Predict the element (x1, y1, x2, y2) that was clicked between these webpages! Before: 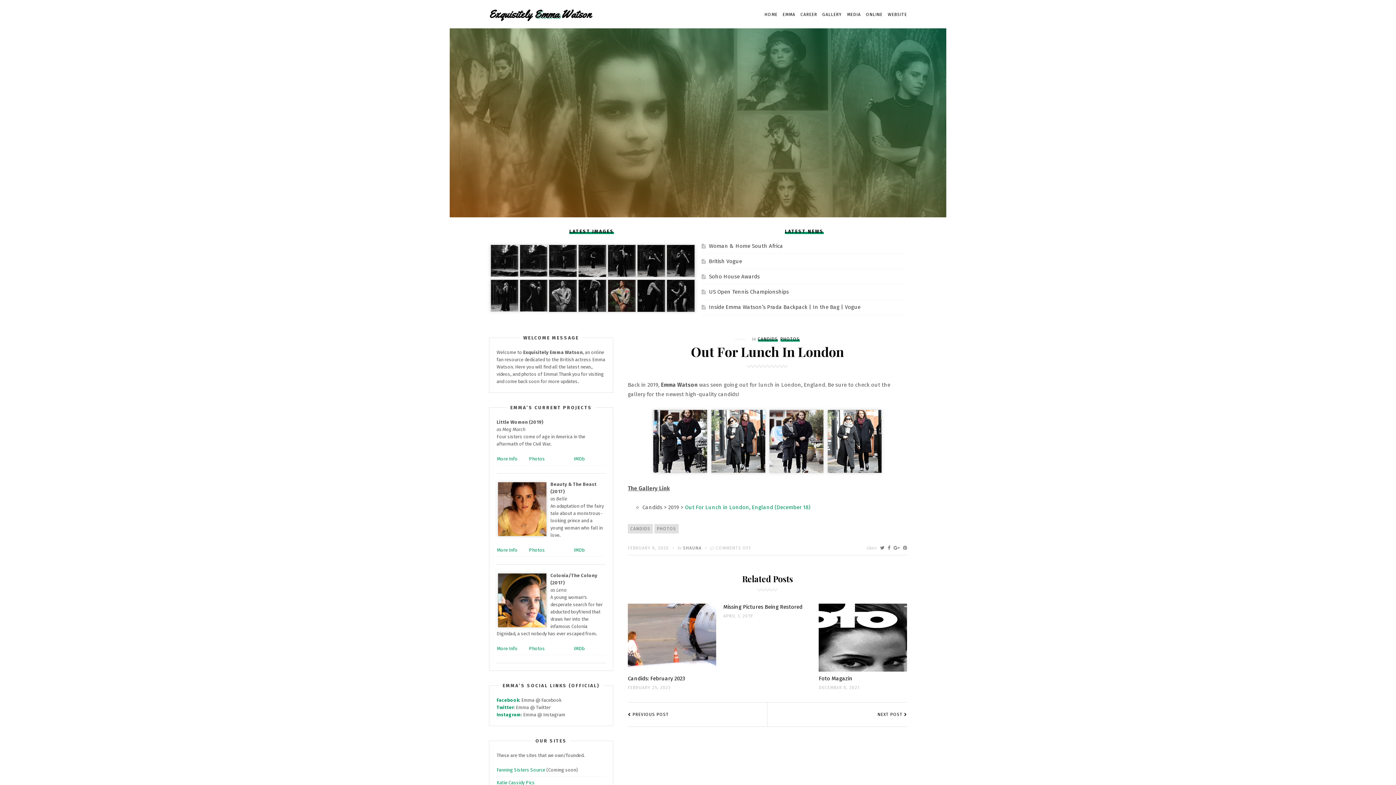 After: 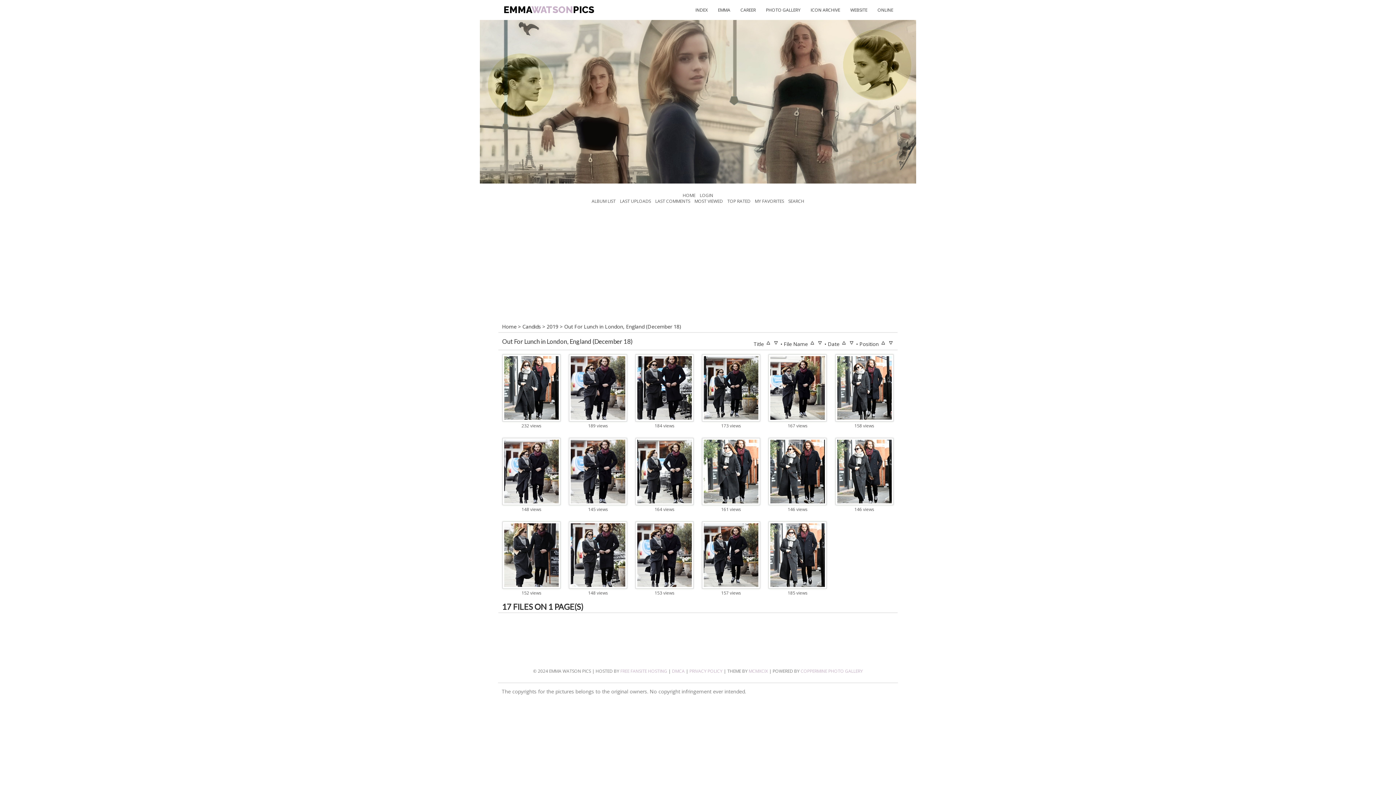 Action: bbox: (768, 437, 825, 444)